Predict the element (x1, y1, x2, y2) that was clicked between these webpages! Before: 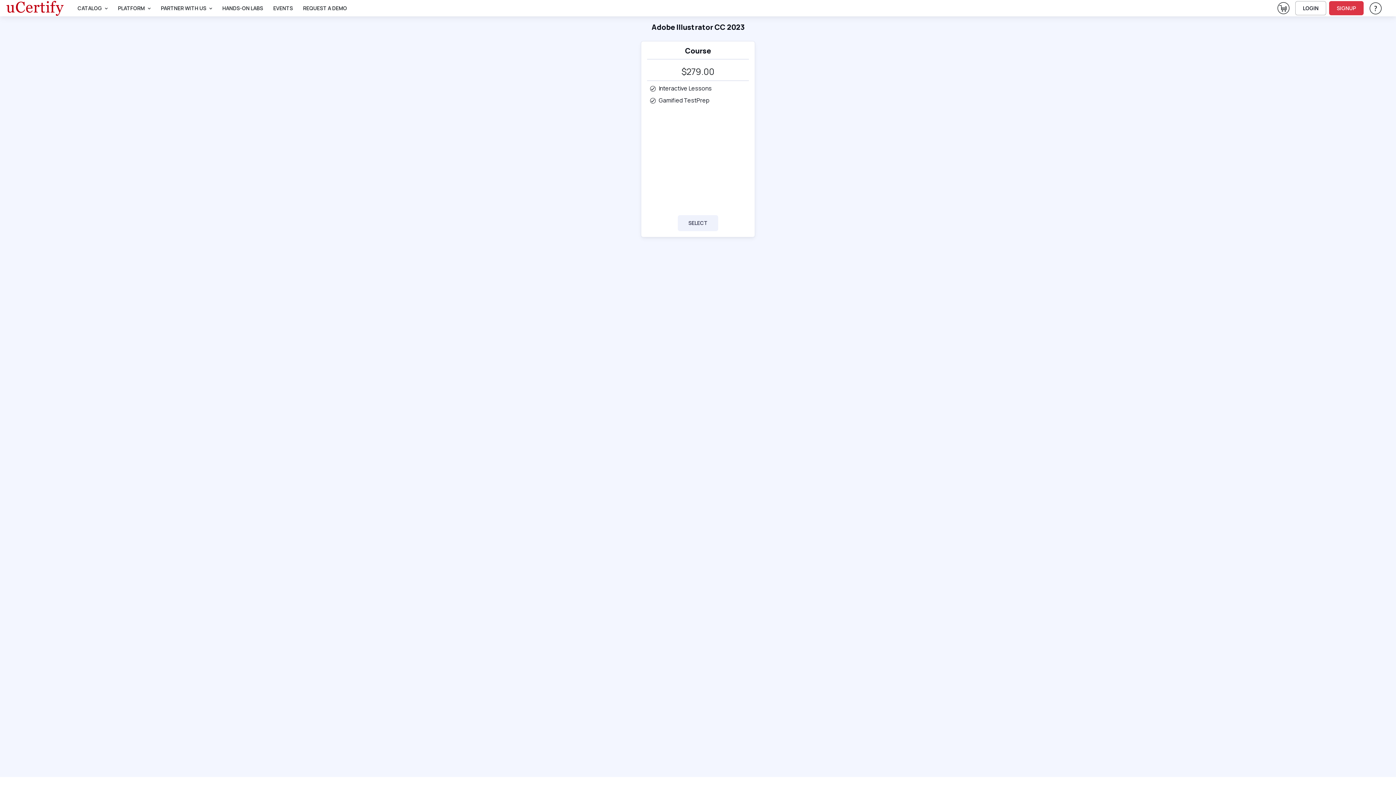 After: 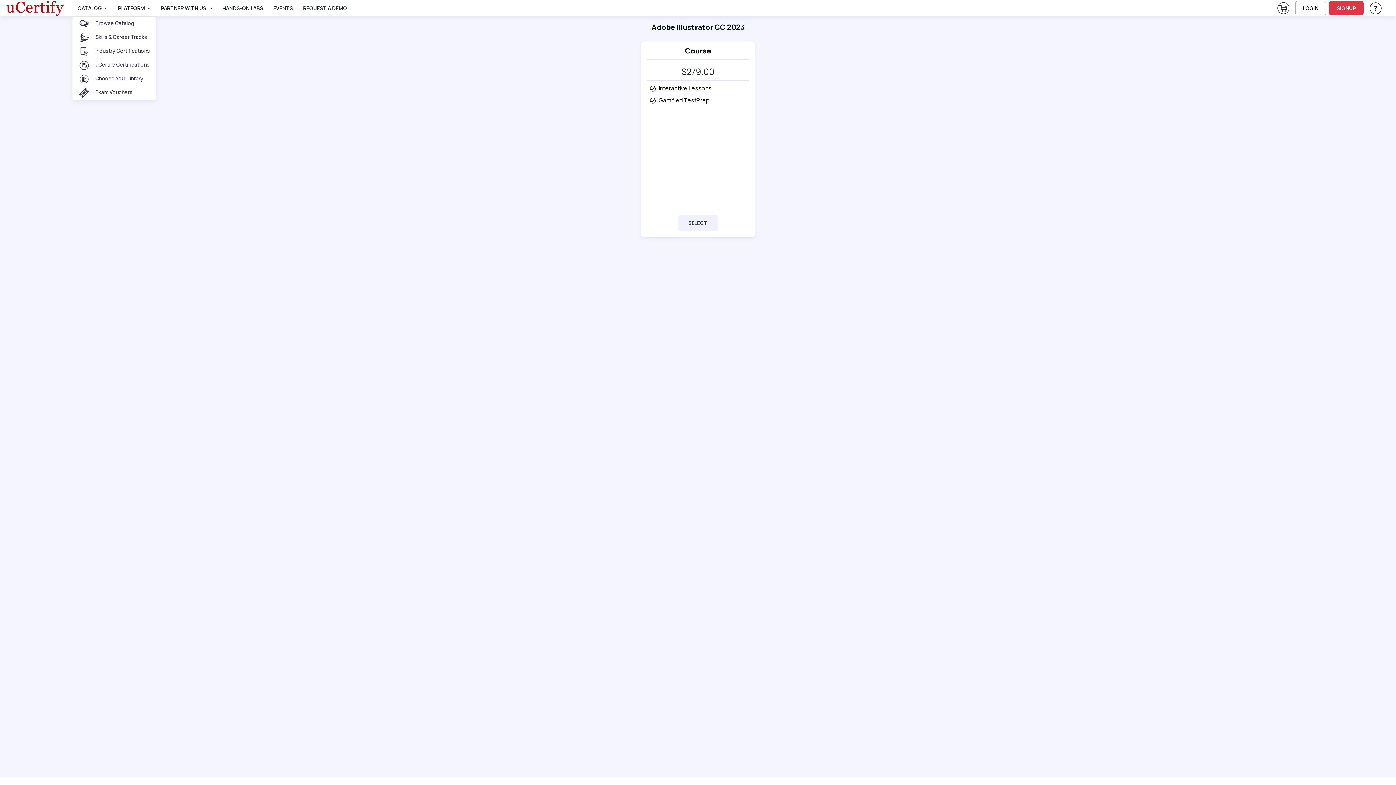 Action: label: CATALOG bbox: (72, 1, 112, 15)